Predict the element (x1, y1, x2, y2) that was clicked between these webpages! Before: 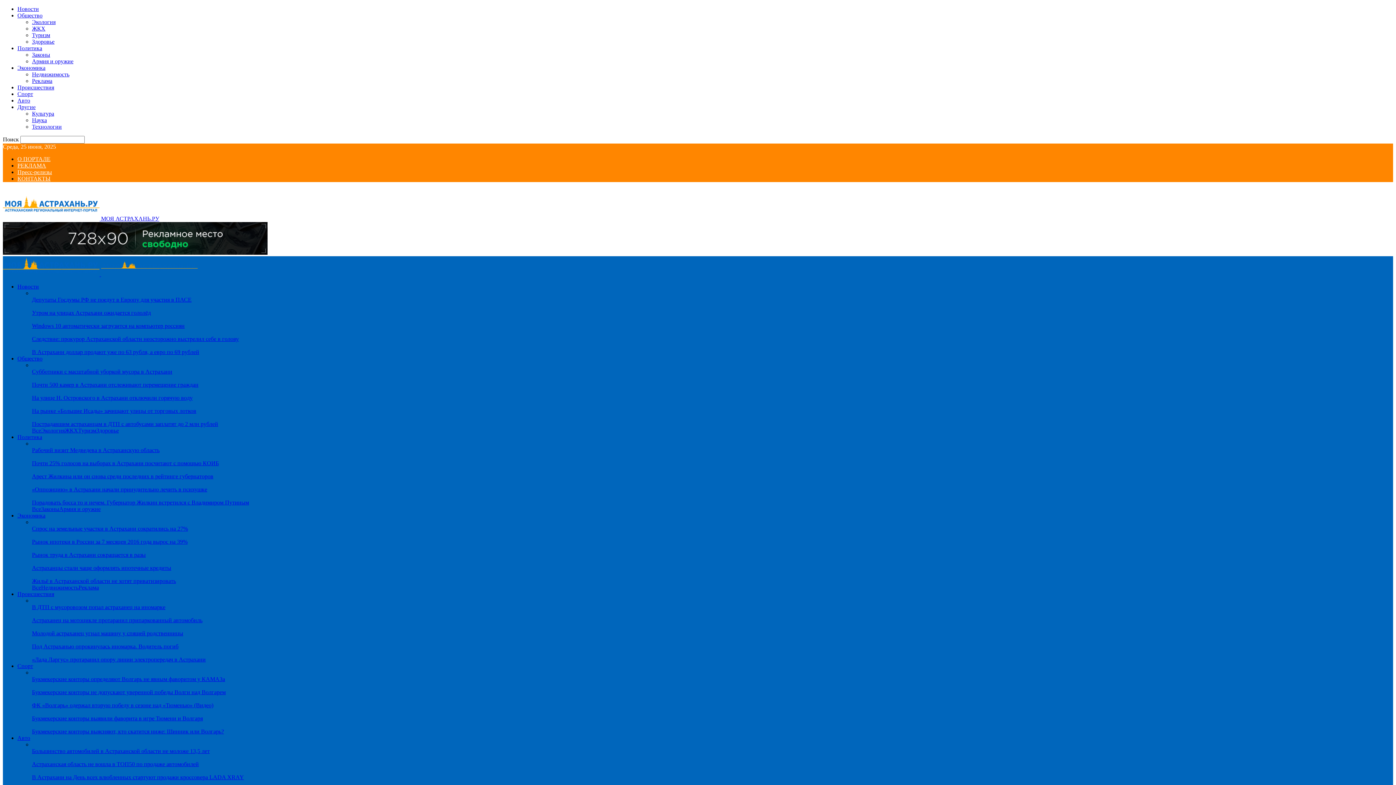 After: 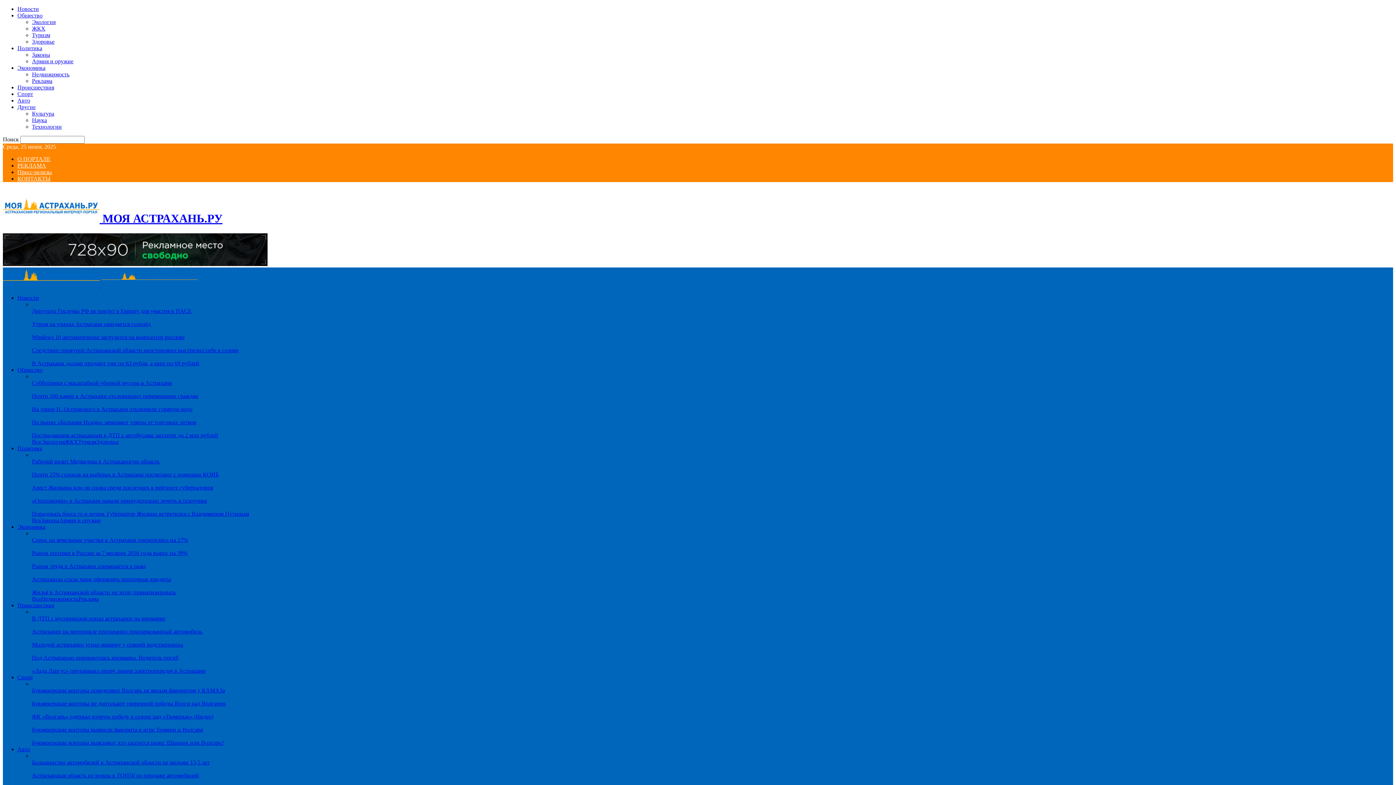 Action: bbox: (17, 5, 38, 12) label: Новости